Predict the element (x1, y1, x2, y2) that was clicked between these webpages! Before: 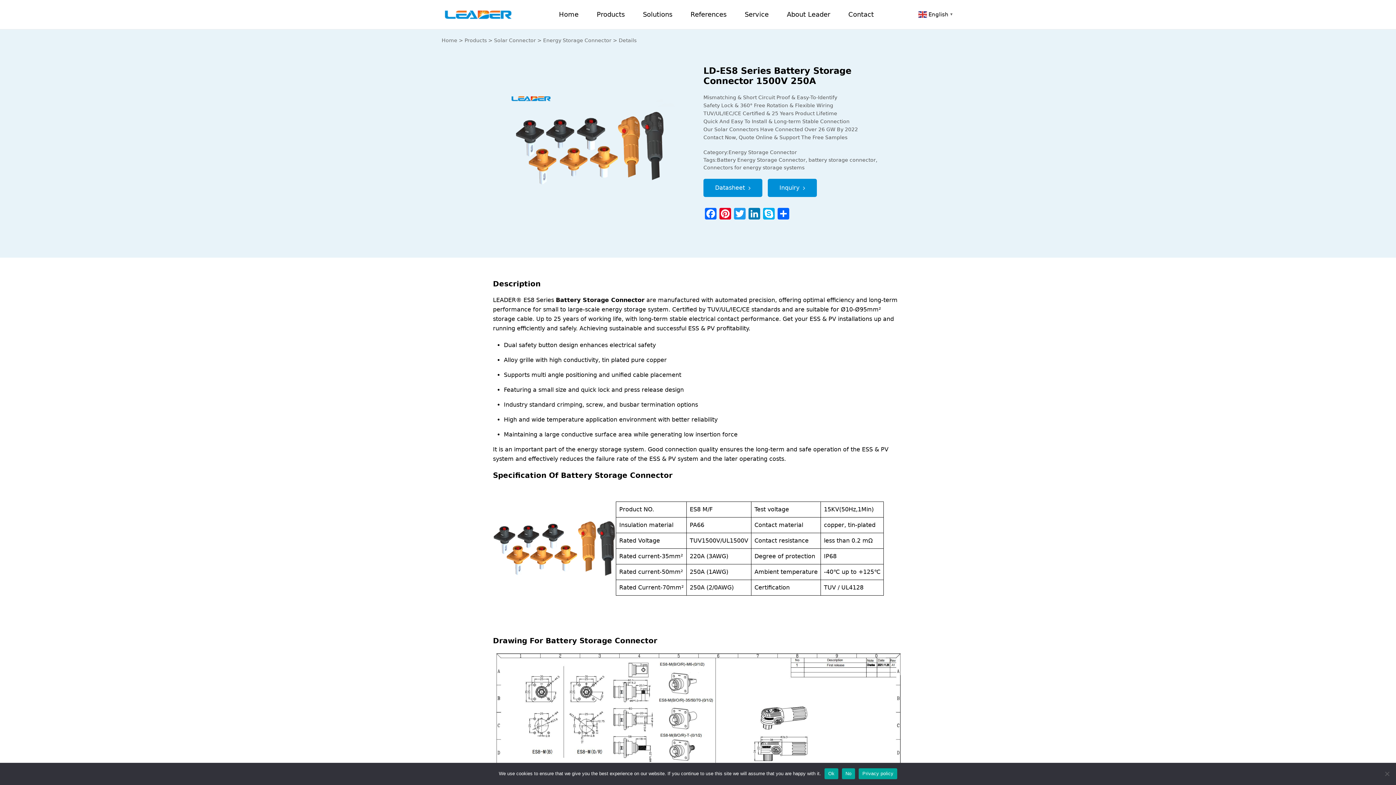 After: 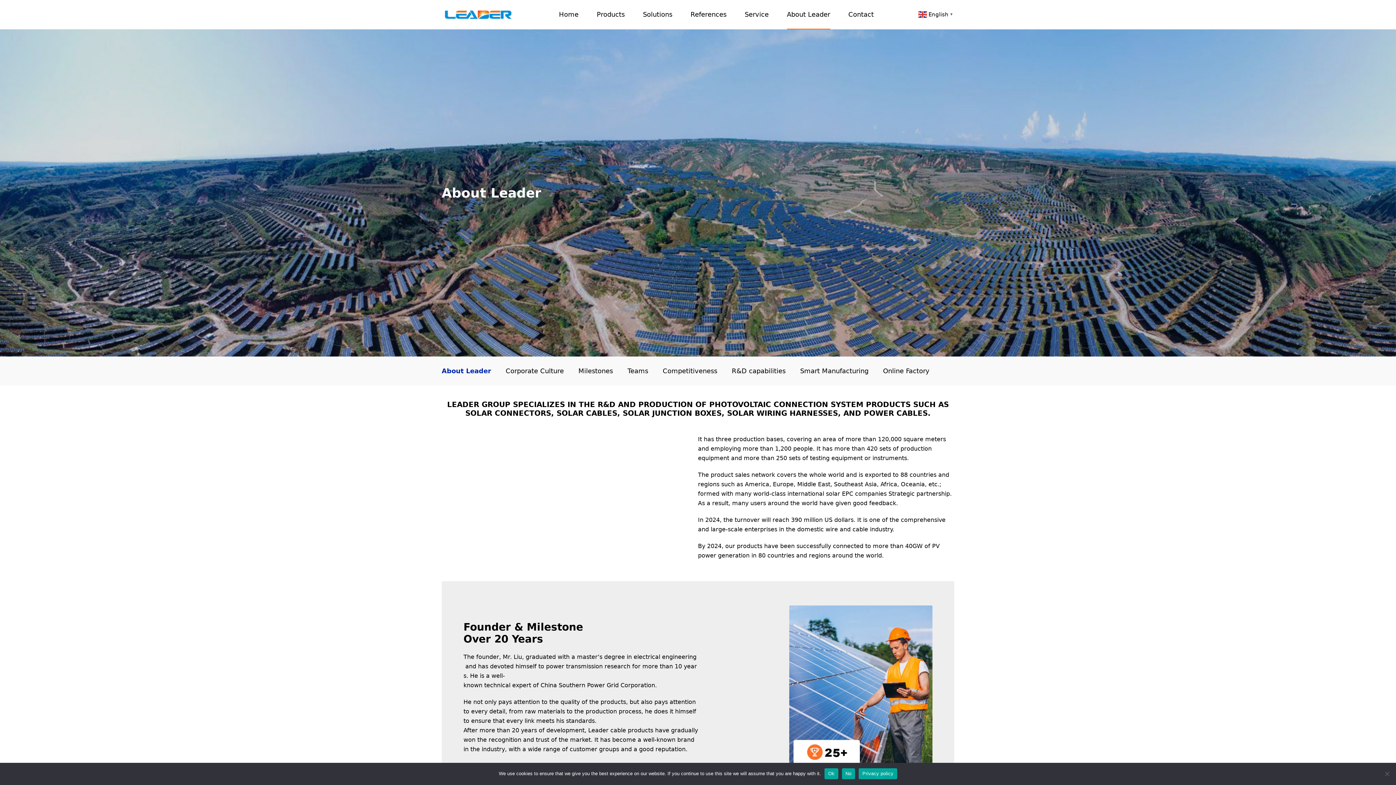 Action: label: About Leader bbox: (787, 0, 830, 29)